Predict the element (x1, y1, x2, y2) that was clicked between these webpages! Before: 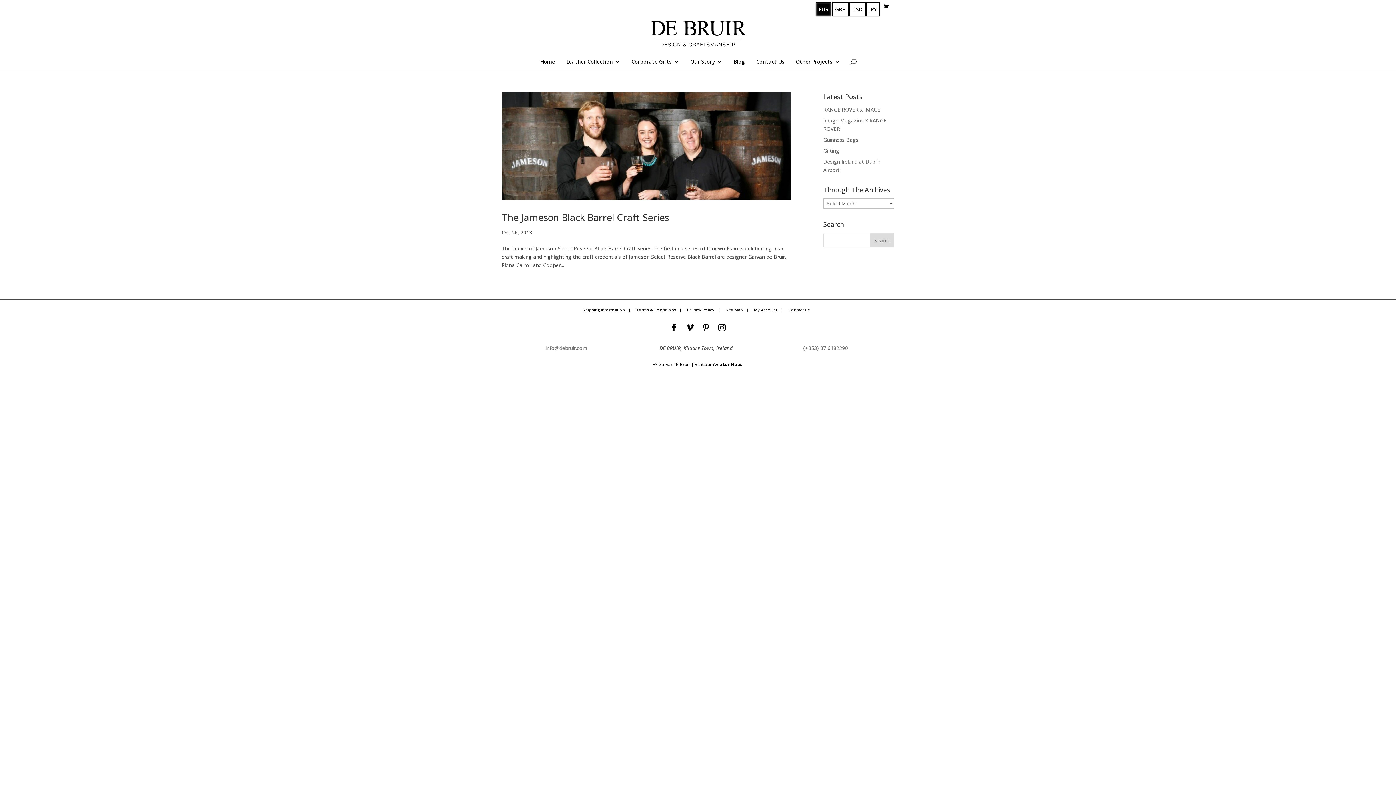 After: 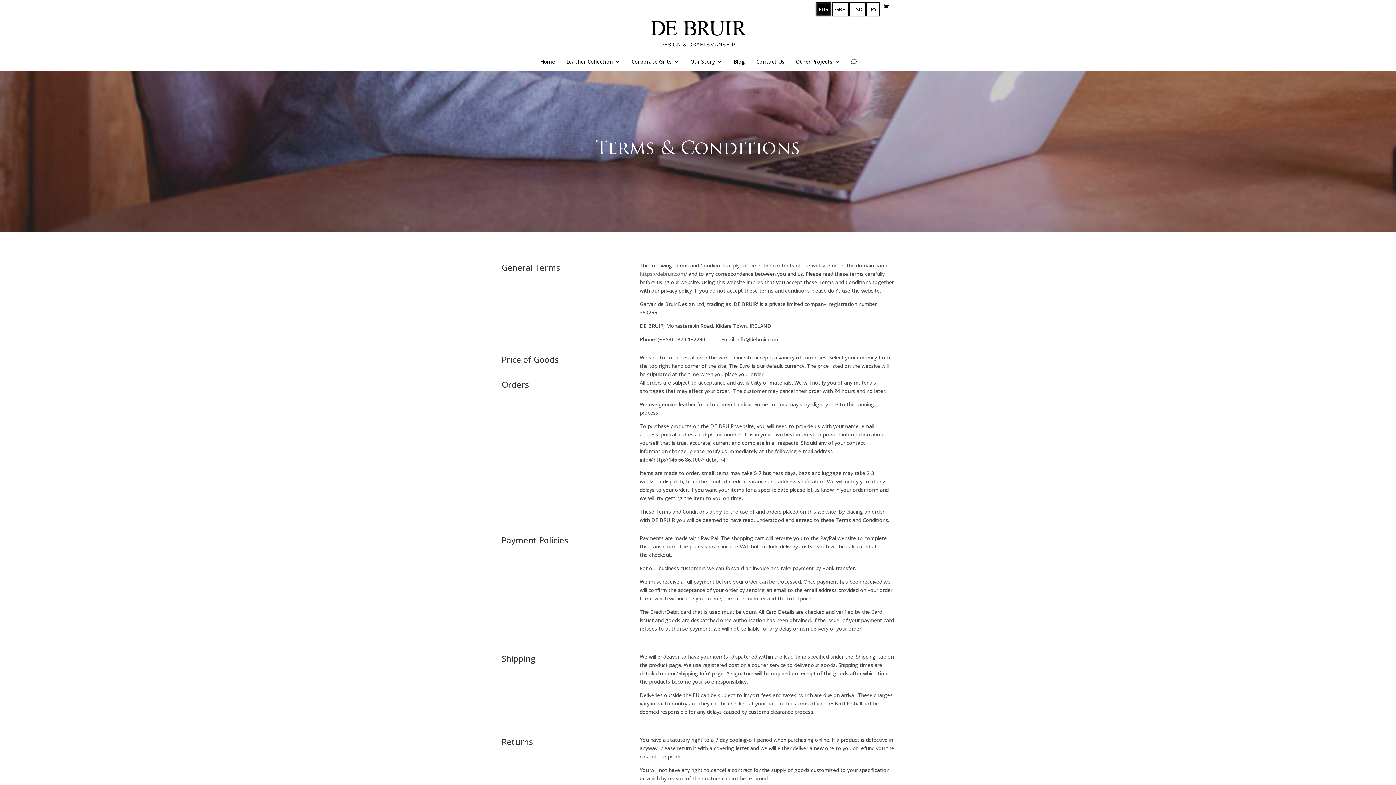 Action: bbox: (636, 307, 682, 312) label: Terms & Conditions